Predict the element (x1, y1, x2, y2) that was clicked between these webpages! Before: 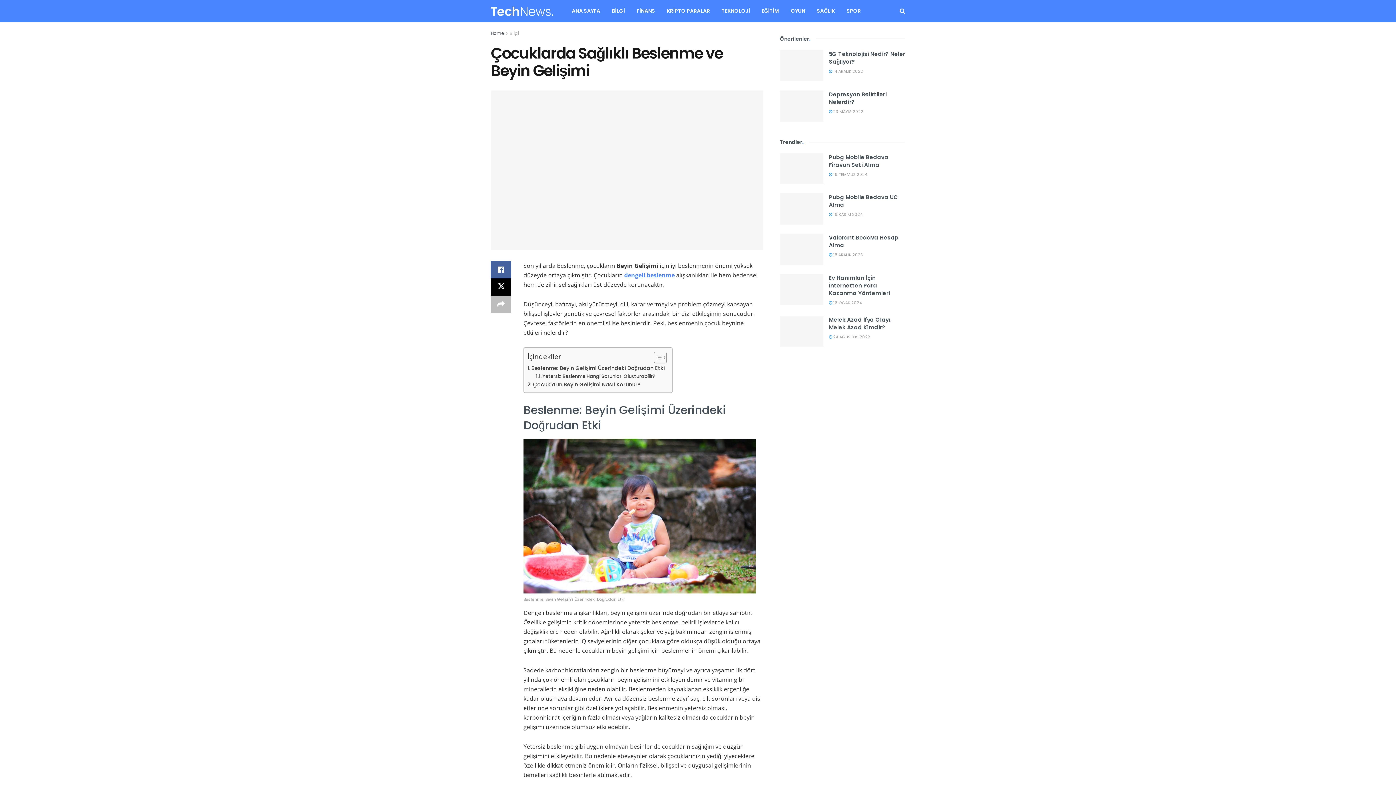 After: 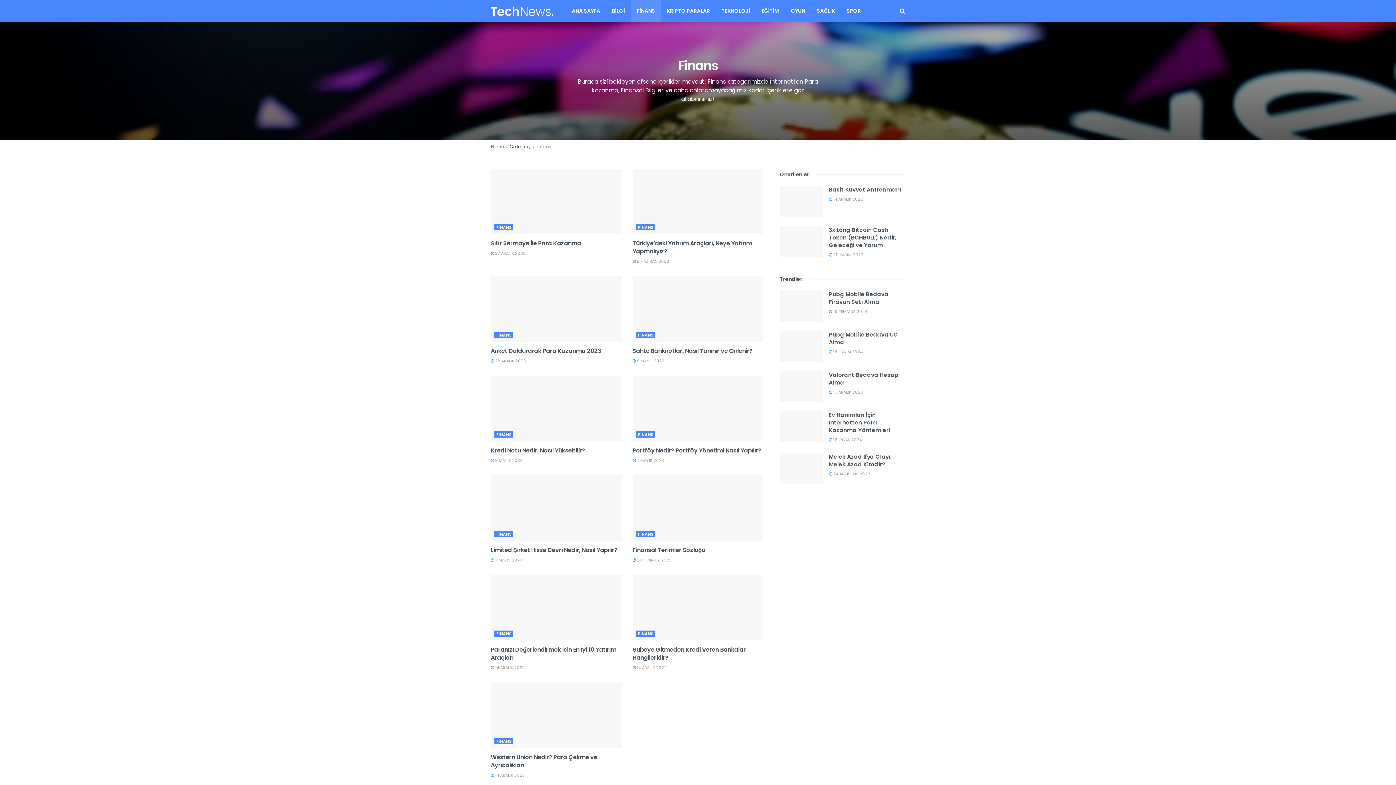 Action: label: FİNANS bbox: (630, 0, 661, 22)